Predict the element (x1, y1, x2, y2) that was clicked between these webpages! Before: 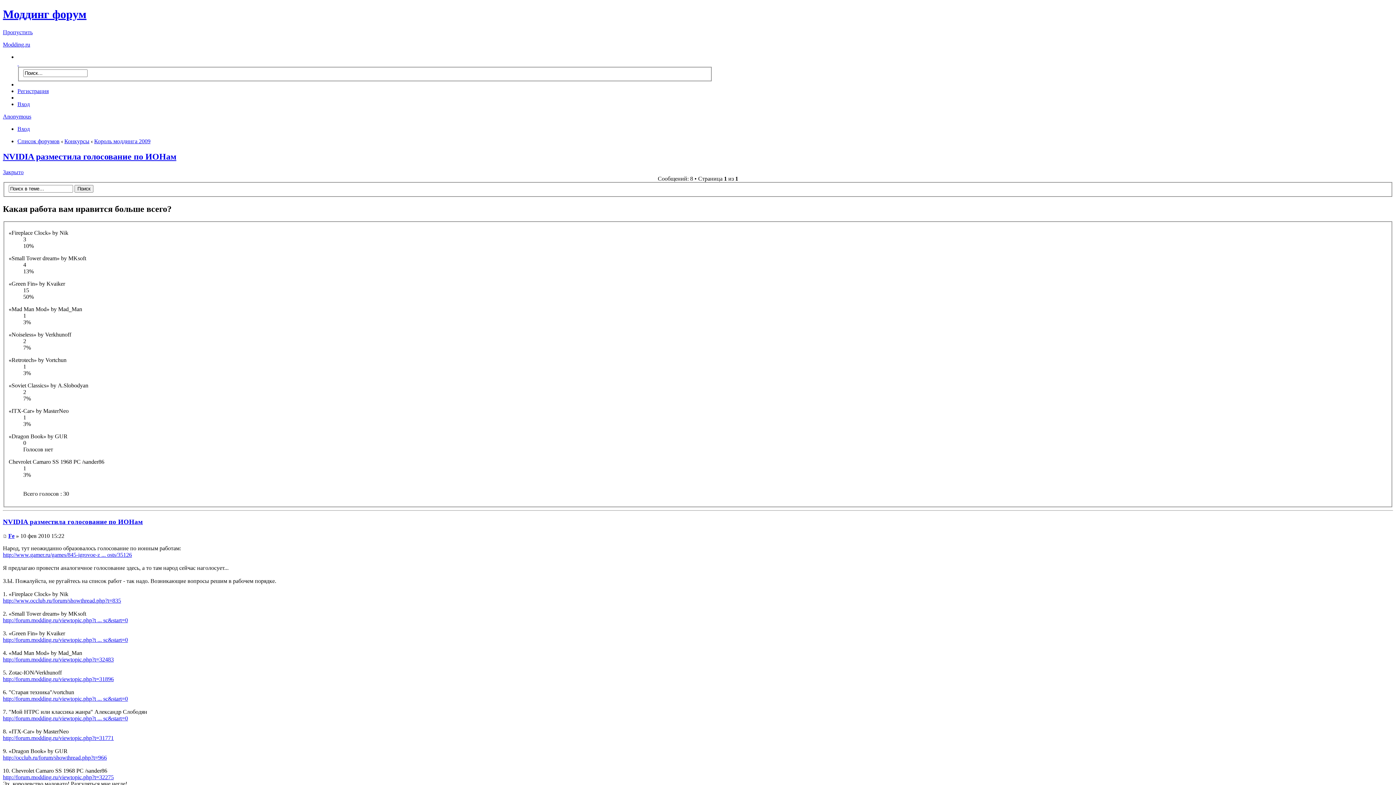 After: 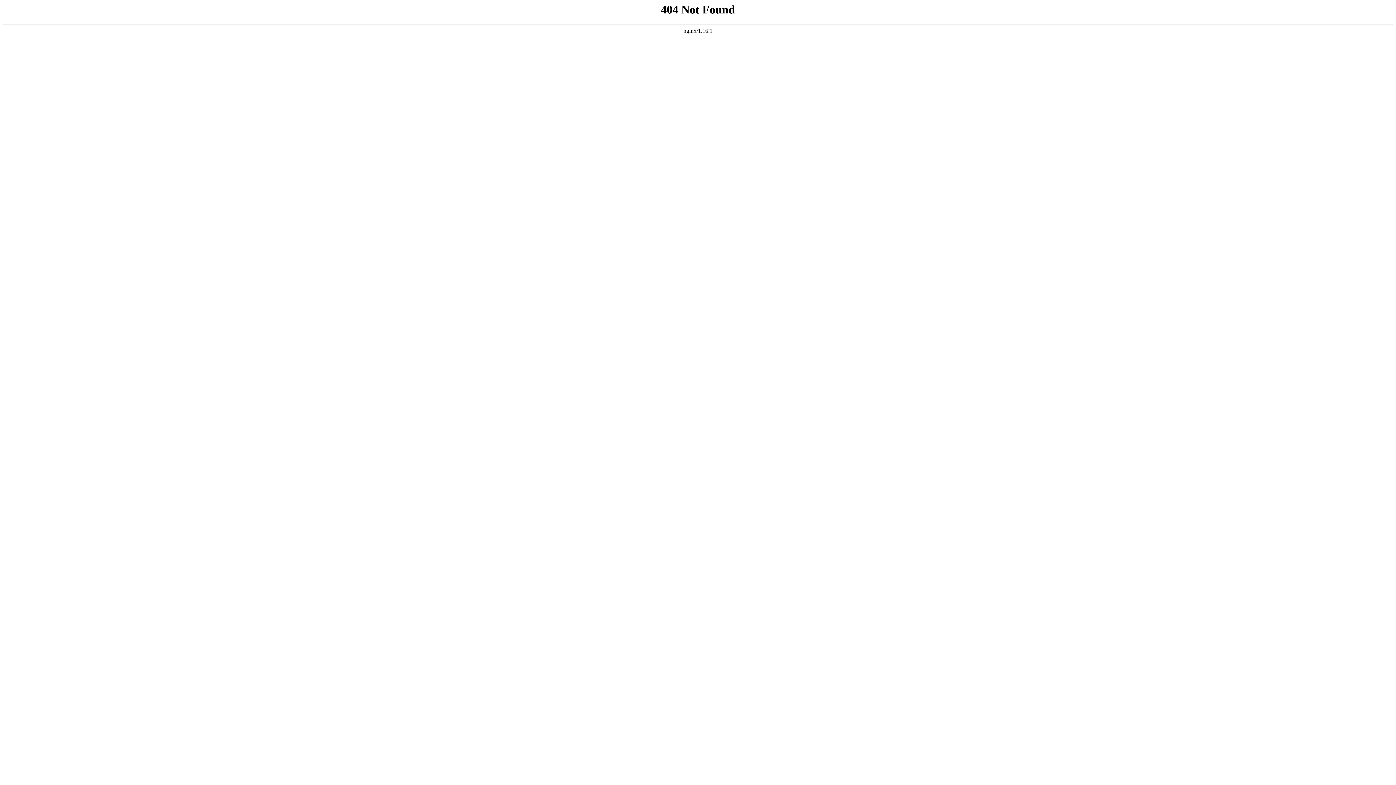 Action: label: http://occlub.ru/forum/showthread.php?t=966 bbox: (2, 754, 106, 760)